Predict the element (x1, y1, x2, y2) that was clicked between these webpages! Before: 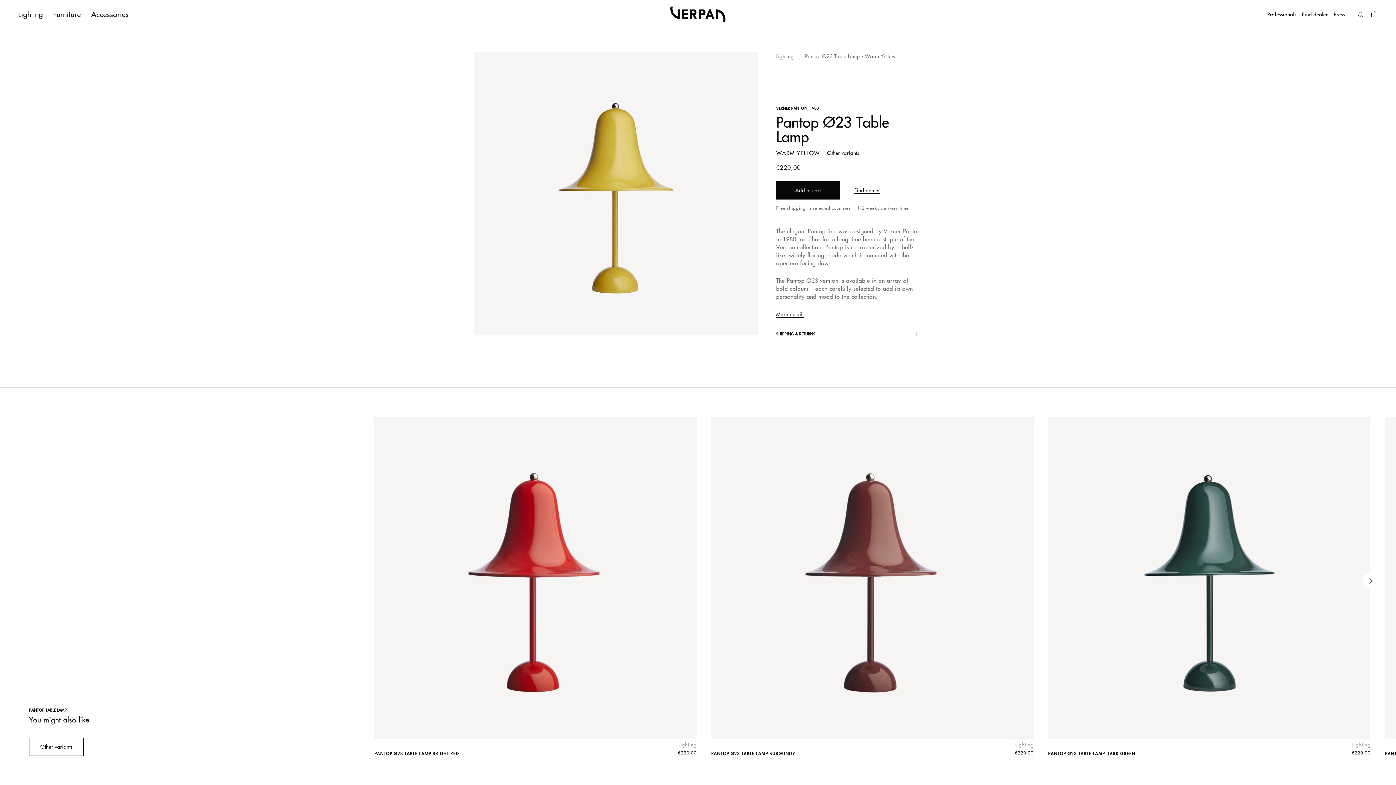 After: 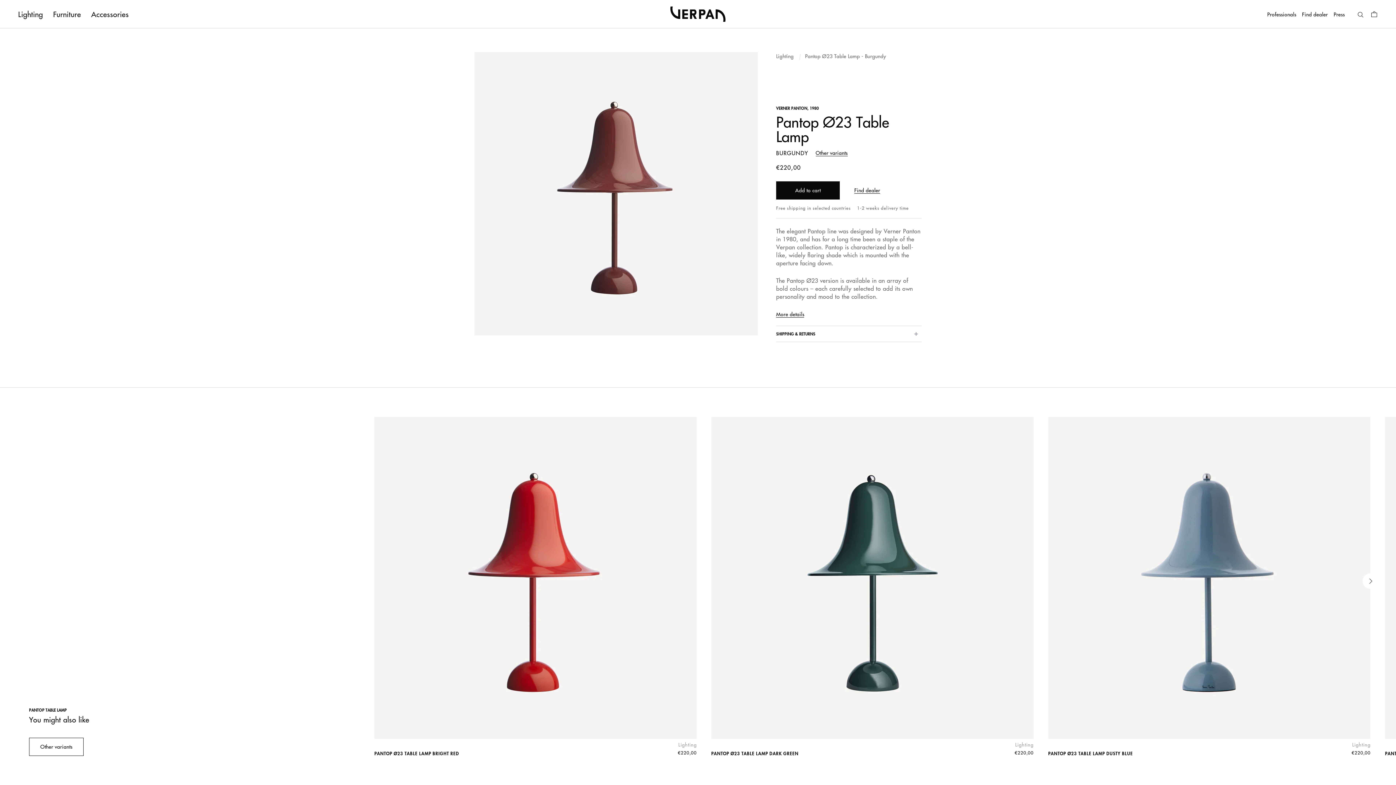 Action: label: PANTOP Ø23 TABLE LAMP BURGUNDY bbox: (711, 750, 795, 756)